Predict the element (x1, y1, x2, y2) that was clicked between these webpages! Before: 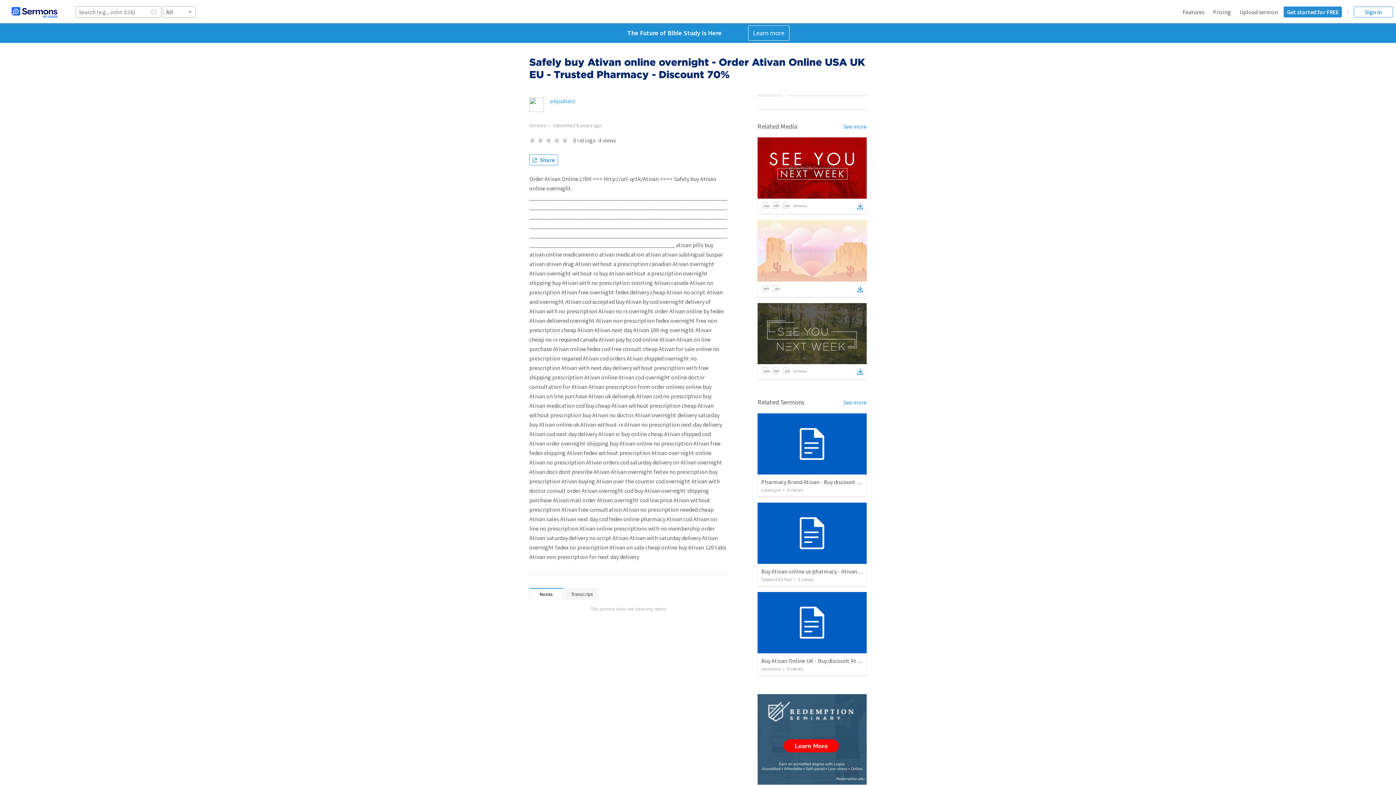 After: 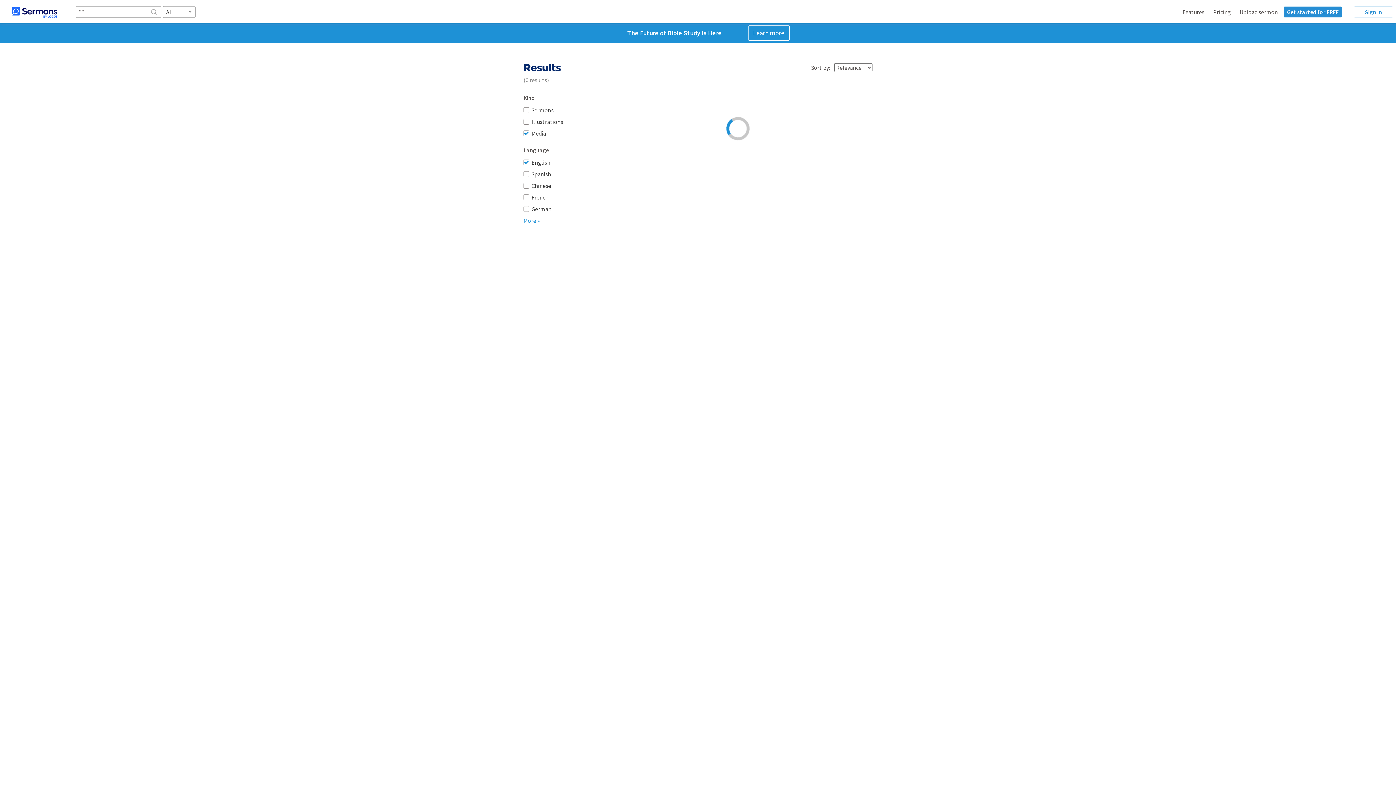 Action: bbox: (843, 122, 866, 130) label: See more